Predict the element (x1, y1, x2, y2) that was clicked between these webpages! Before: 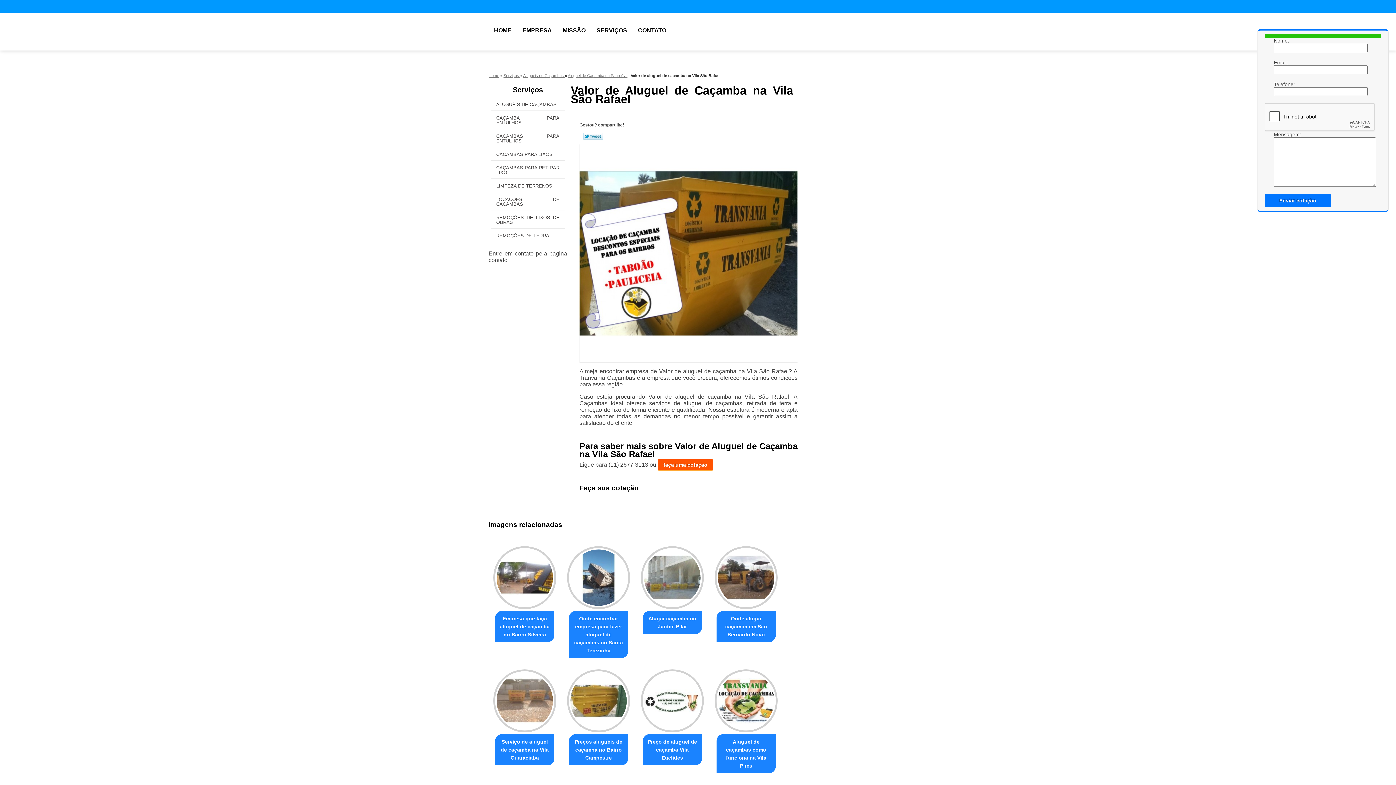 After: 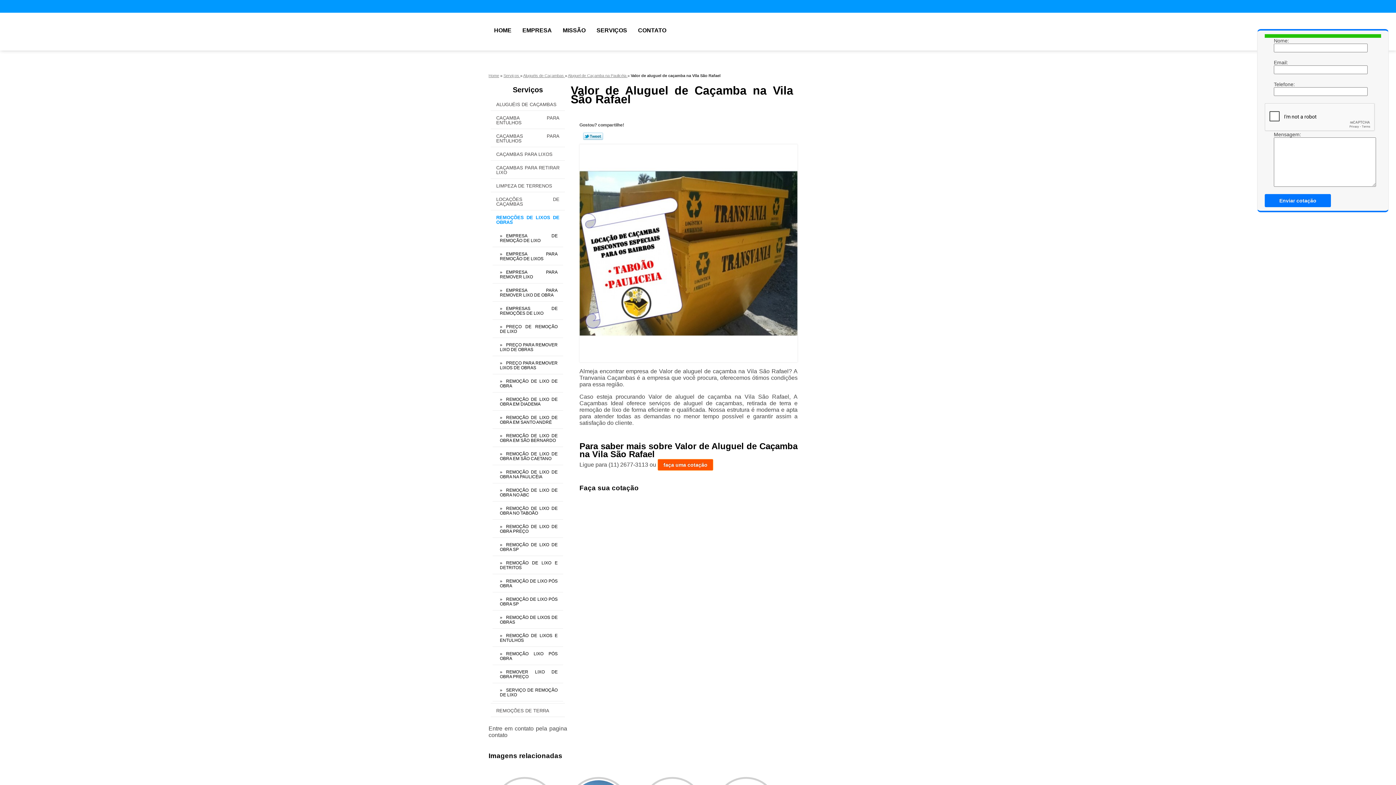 Action: label: REMOÇÕES DE LIXOS DE OBRAS  bbox: (490, 211, 565, 228)